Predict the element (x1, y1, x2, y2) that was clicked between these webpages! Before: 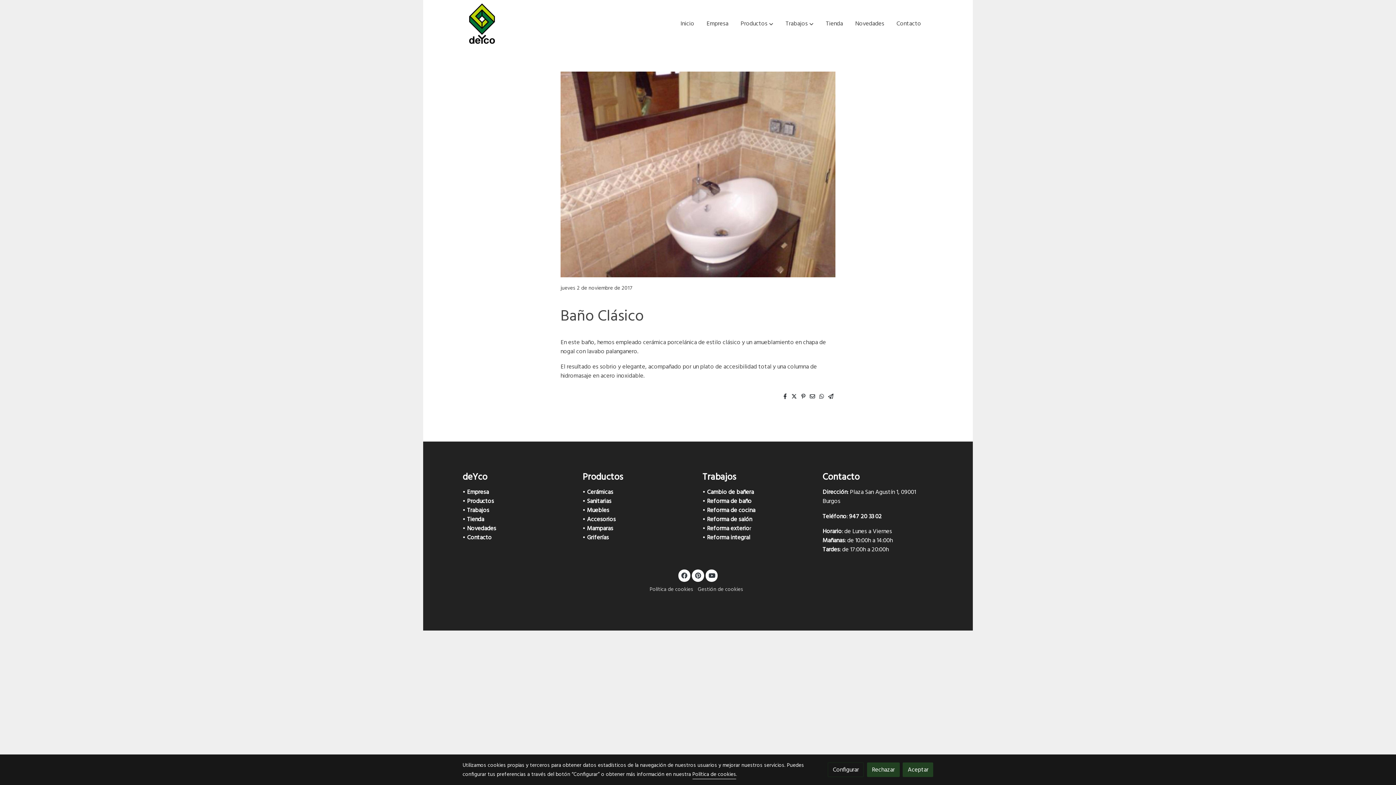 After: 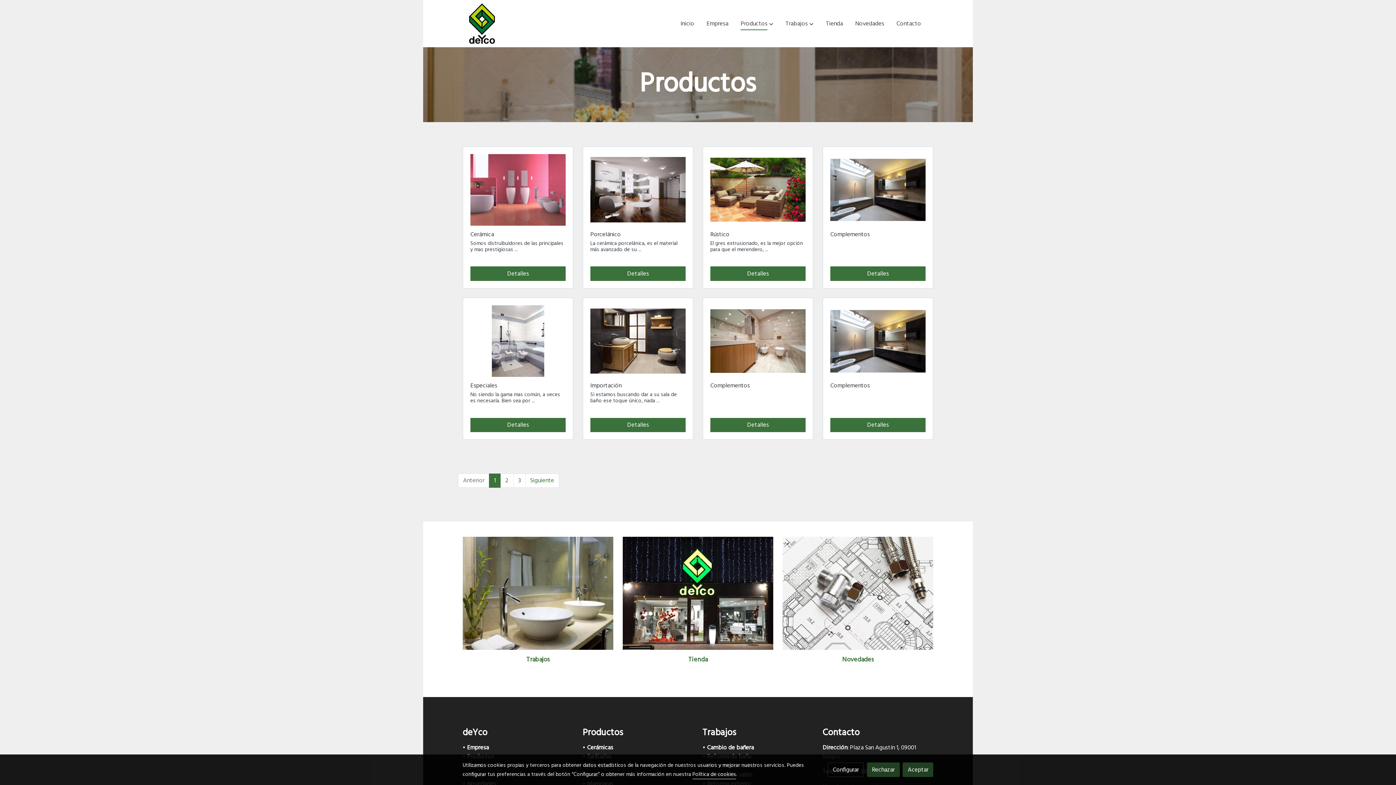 Action: label: Productos bbox: (467, 496, 494, 506)